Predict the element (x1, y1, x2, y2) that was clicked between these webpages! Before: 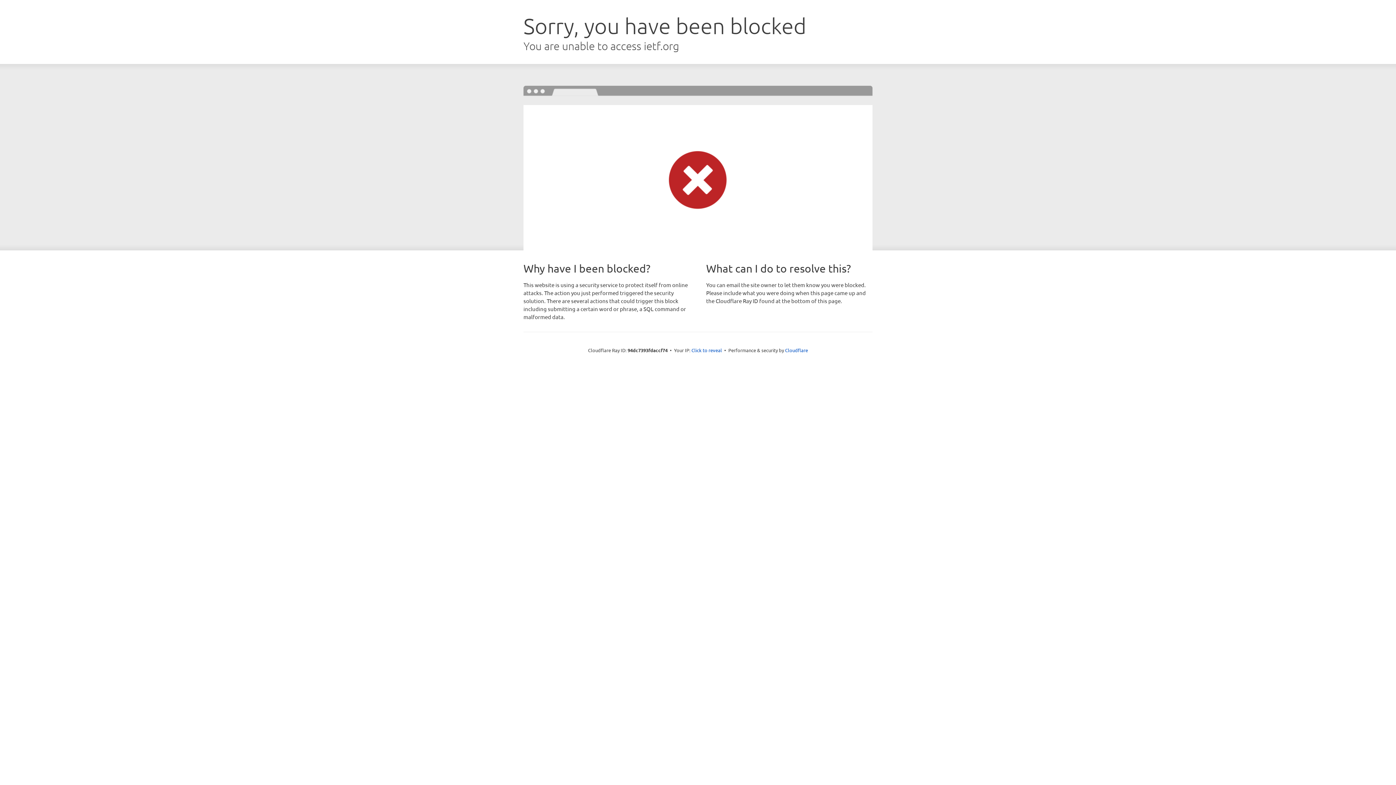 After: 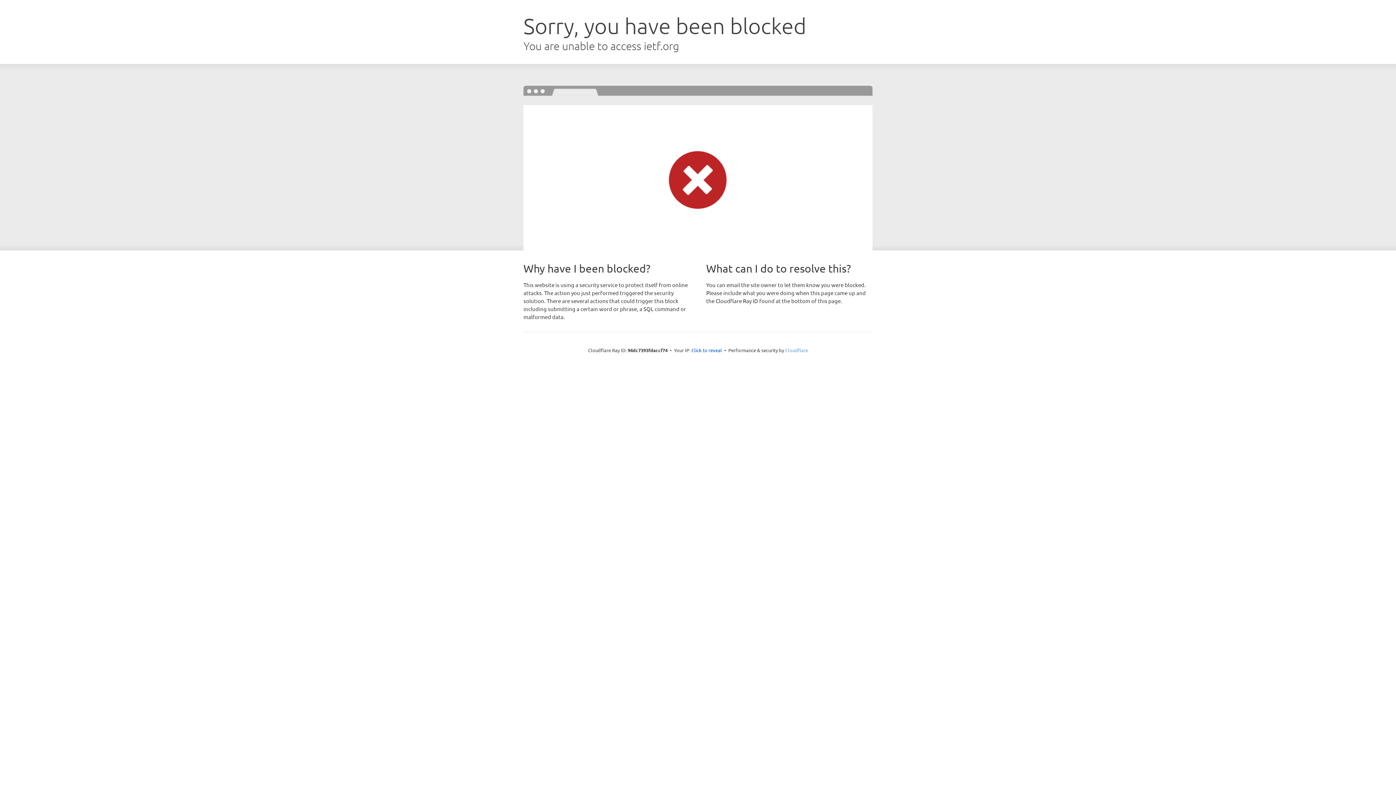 Action: label: Cloudflare bbox: (785, 347, 808, 353)